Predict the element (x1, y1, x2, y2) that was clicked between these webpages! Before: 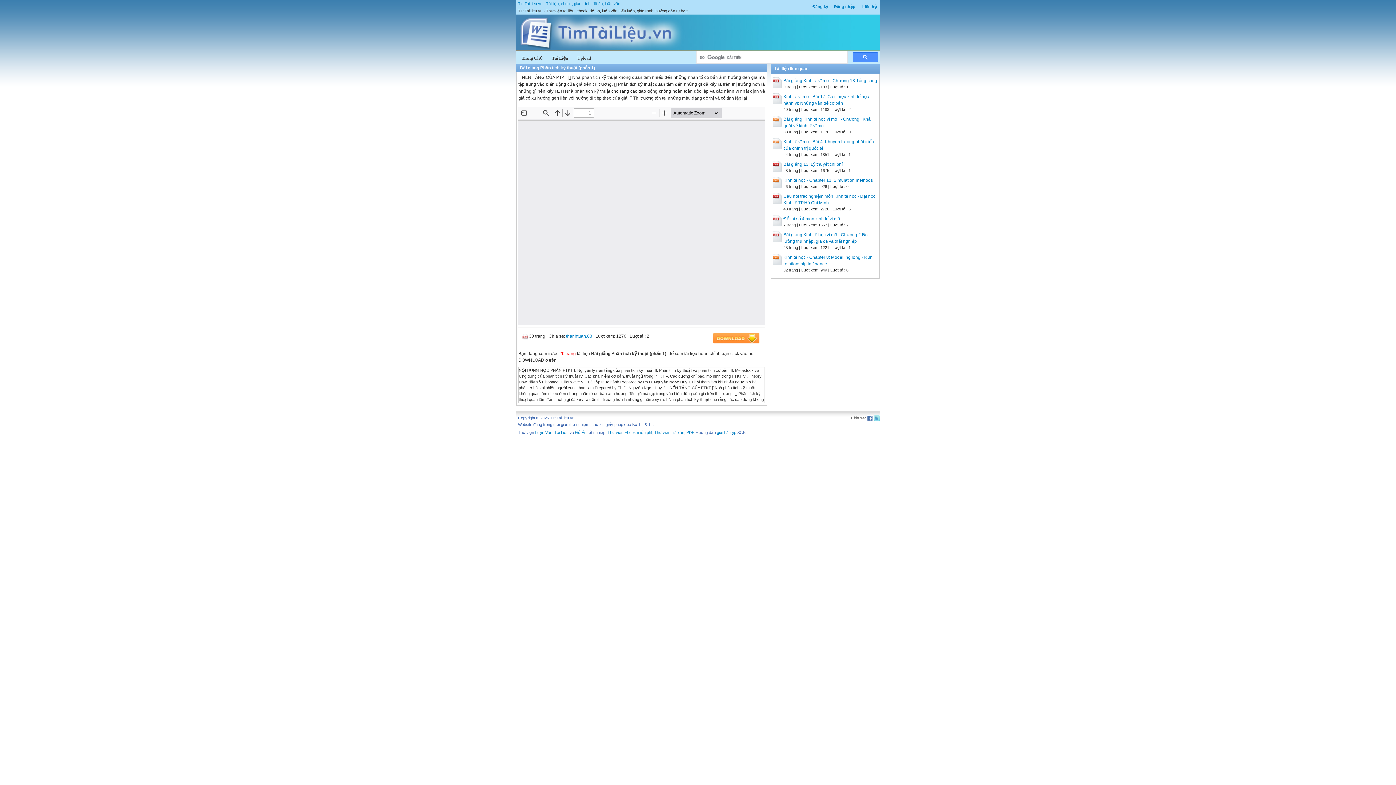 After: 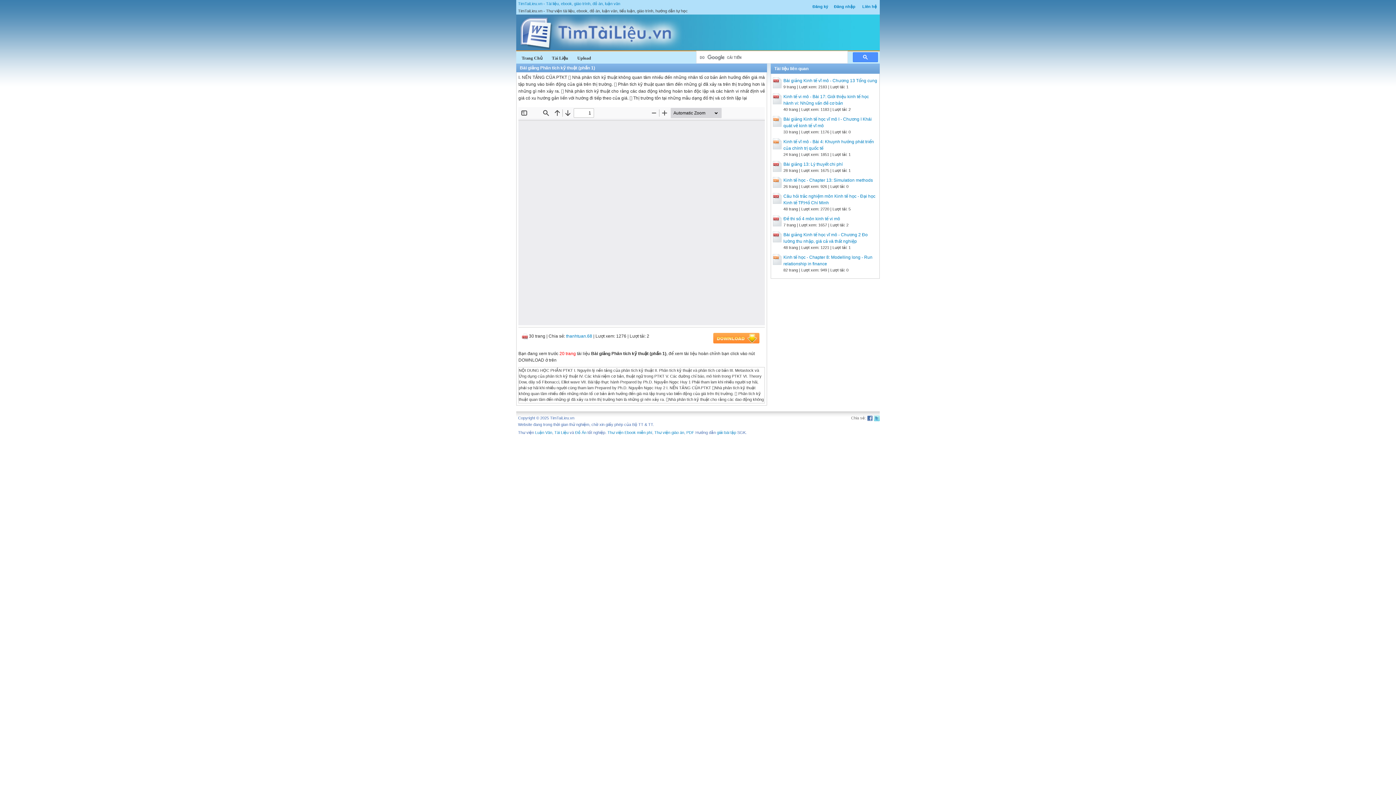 Action: bbox: (654, 430, 684, 434) label: Thư viện giáo án